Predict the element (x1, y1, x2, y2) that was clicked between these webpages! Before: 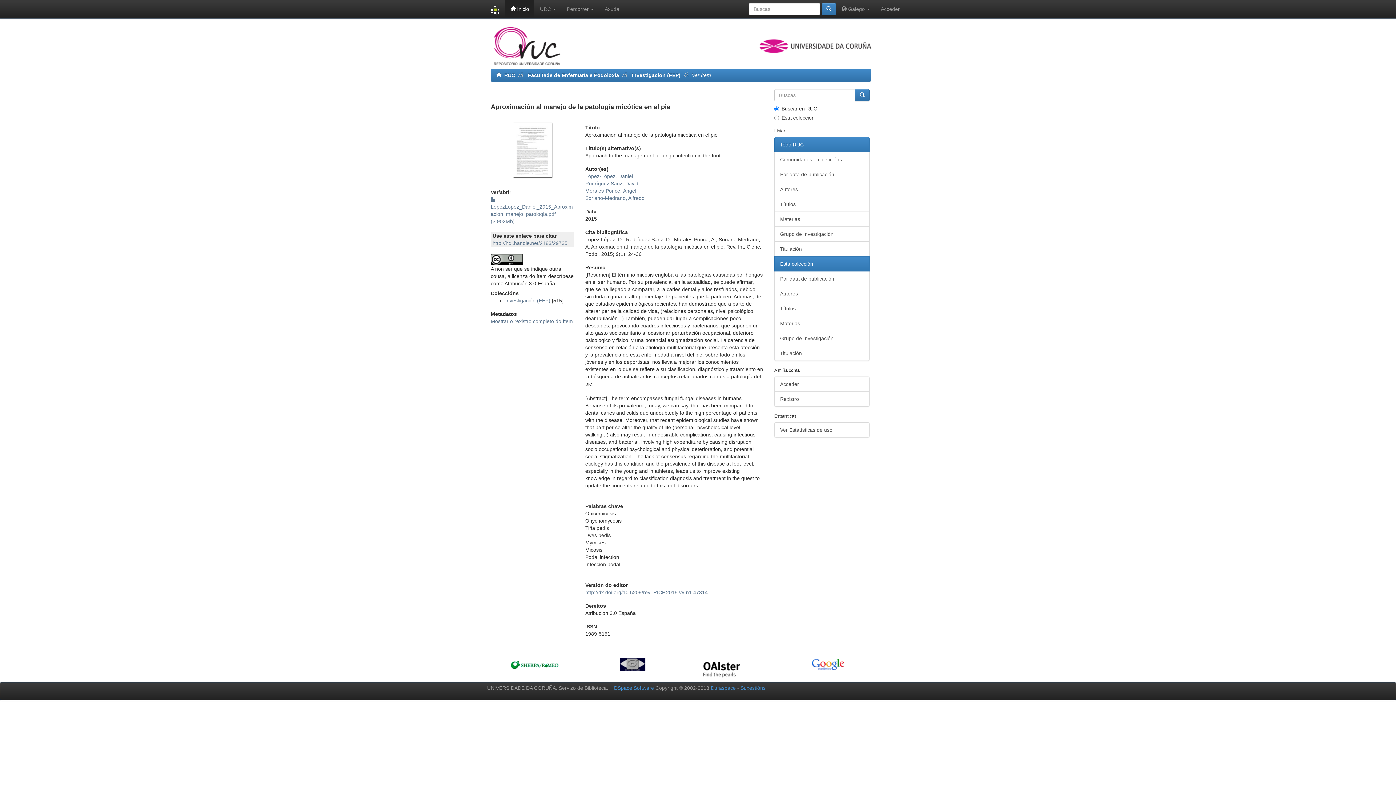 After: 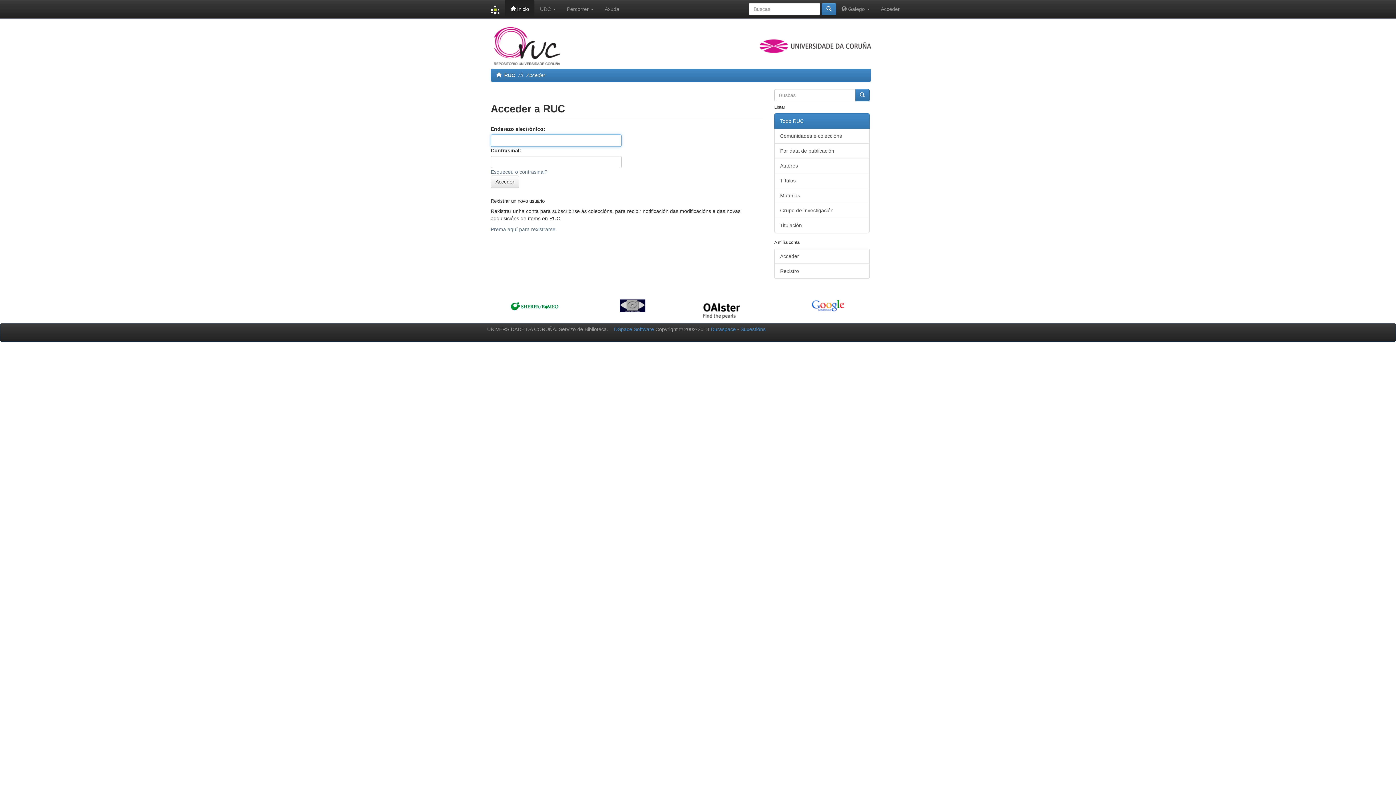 Action: bbox: (875, 0, 905, 18) label: Acceder